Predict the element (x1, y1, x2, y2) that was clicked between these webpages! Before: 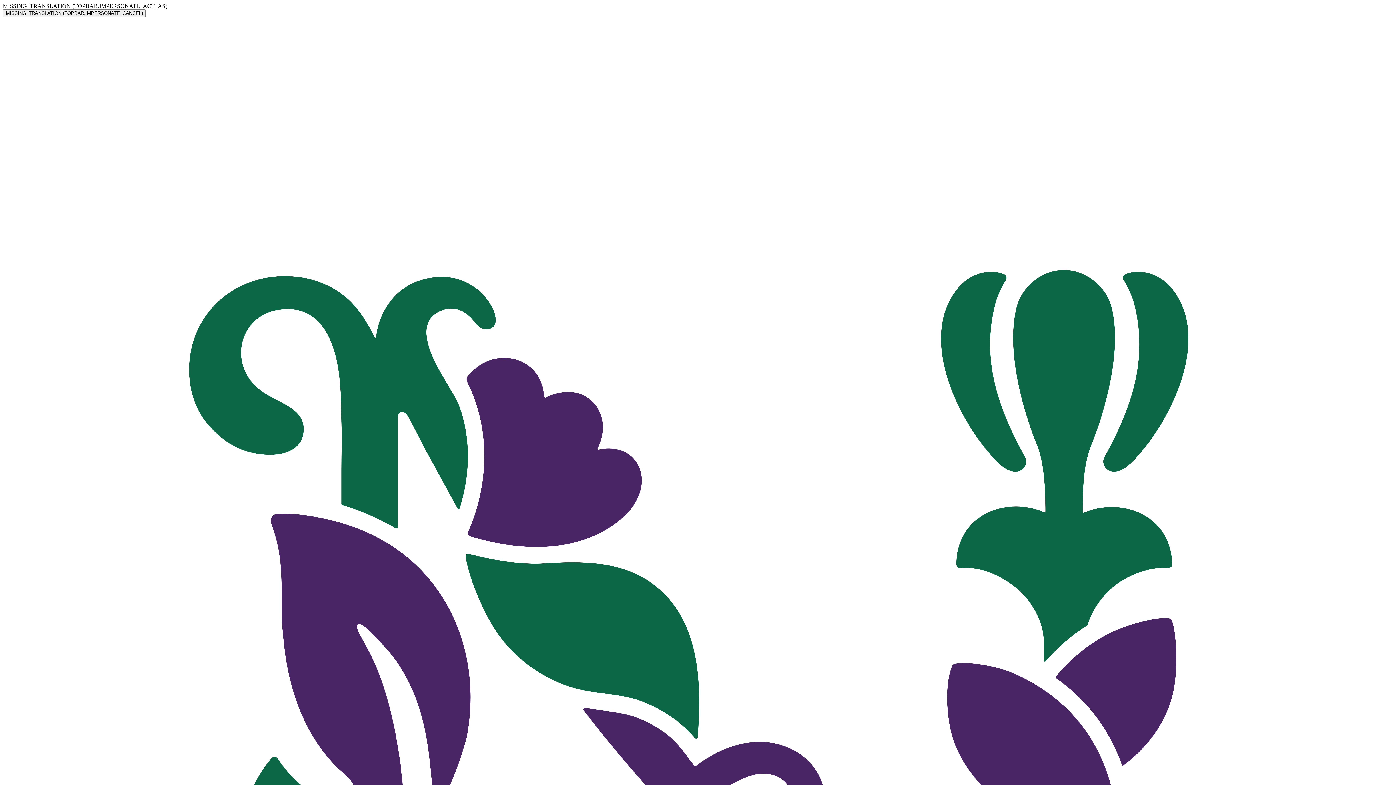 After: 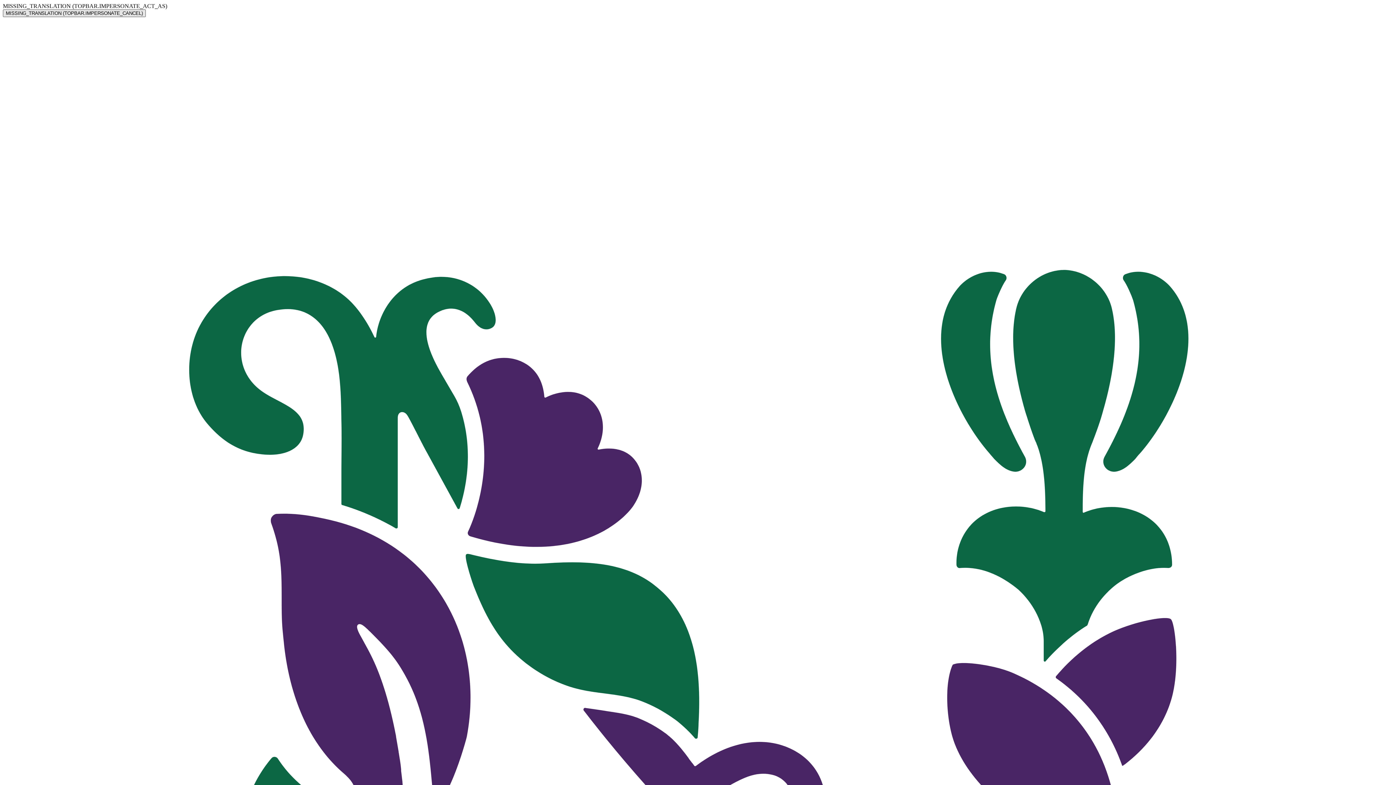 Action: label: MISSING_TRANSLATION (TOPBAR.IMPERSONATE_CANCEL) bbox: (2, 9, 145, 17)